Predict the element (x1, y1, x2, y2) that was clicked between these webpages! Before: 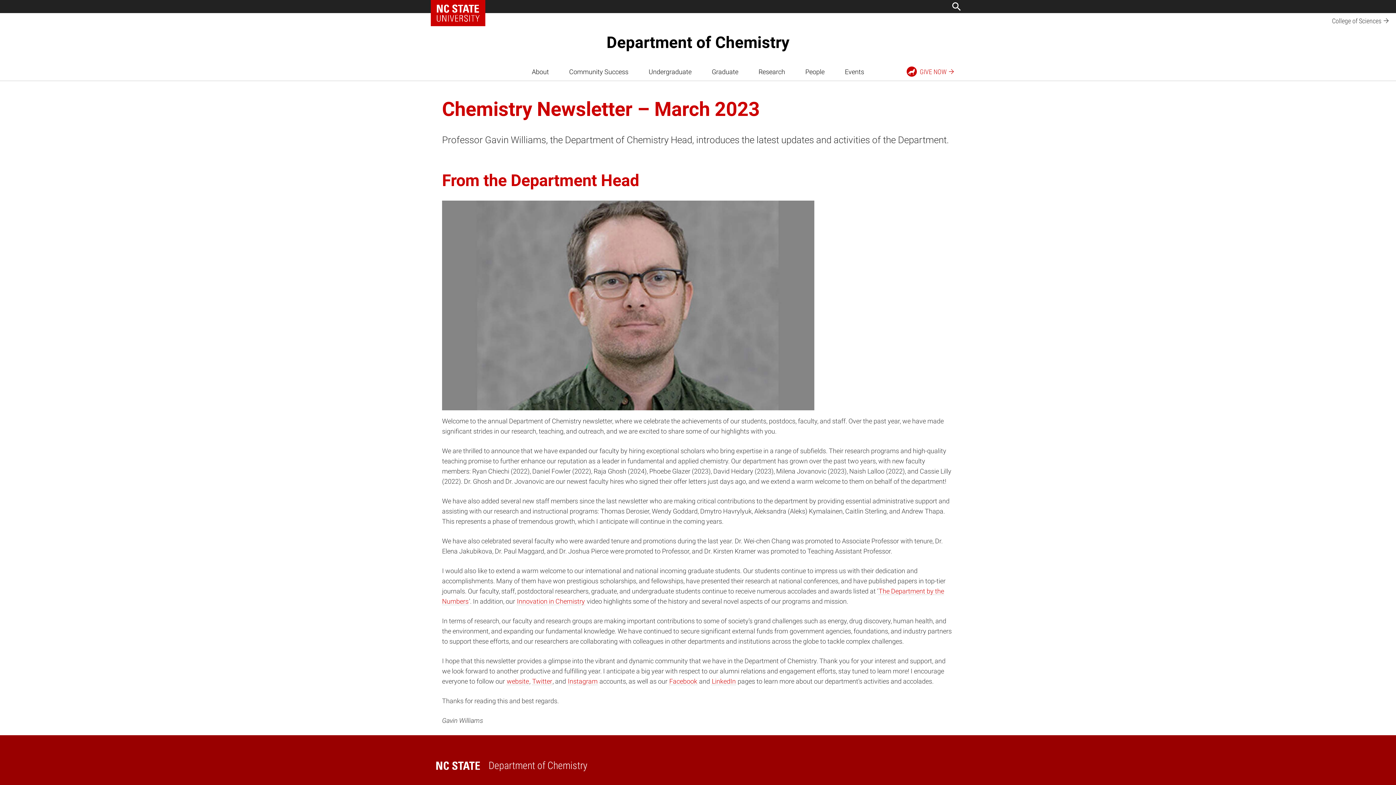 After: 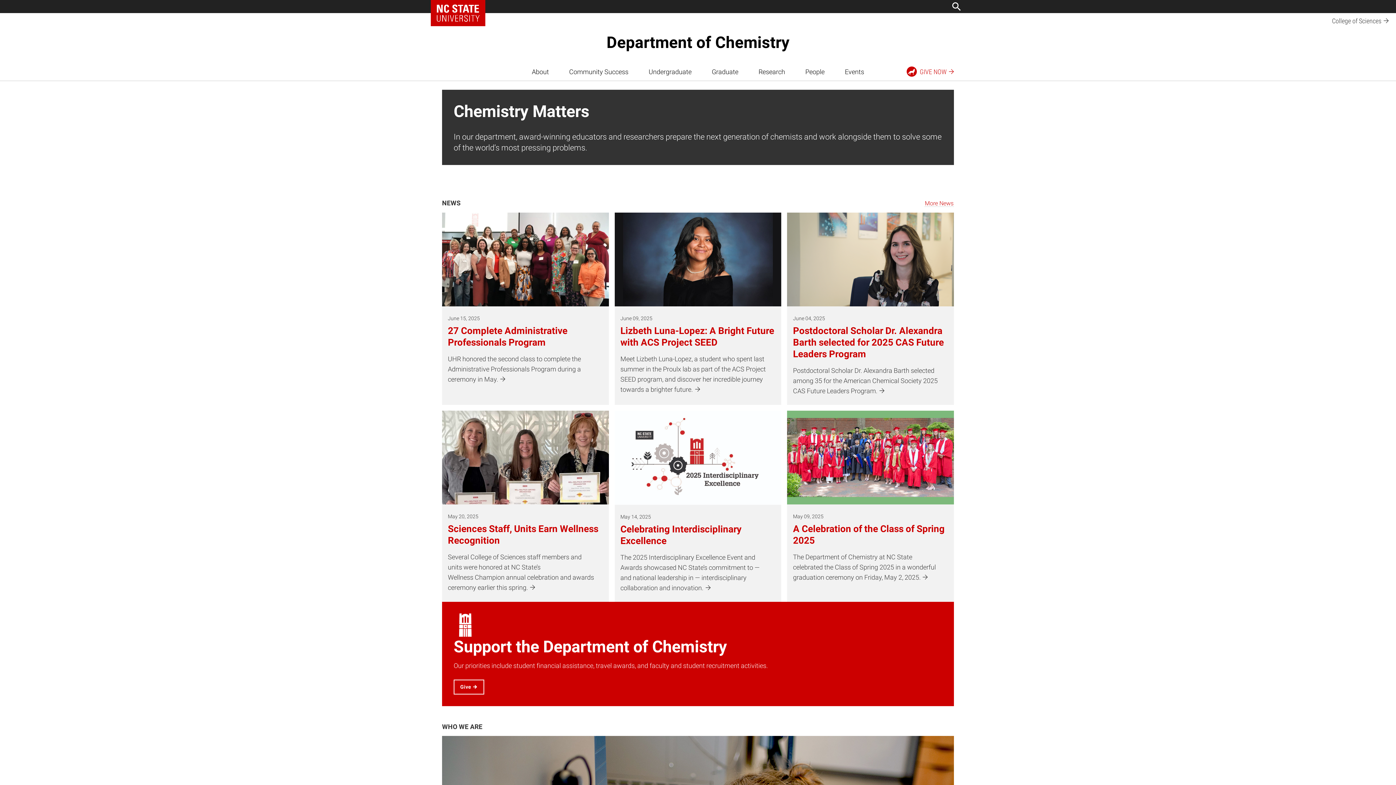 Action: label: Department of Chemistry bbox: (606, 33, 789, 52)